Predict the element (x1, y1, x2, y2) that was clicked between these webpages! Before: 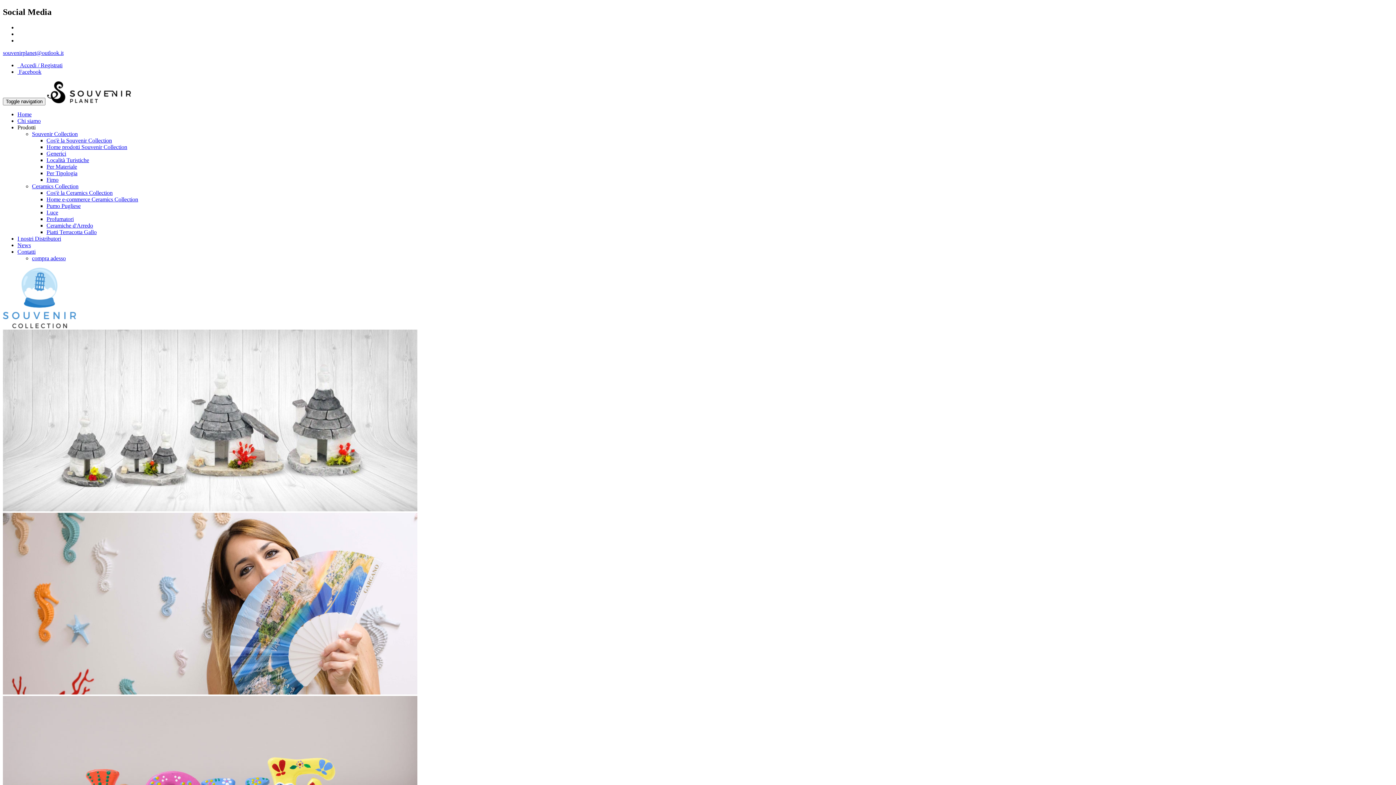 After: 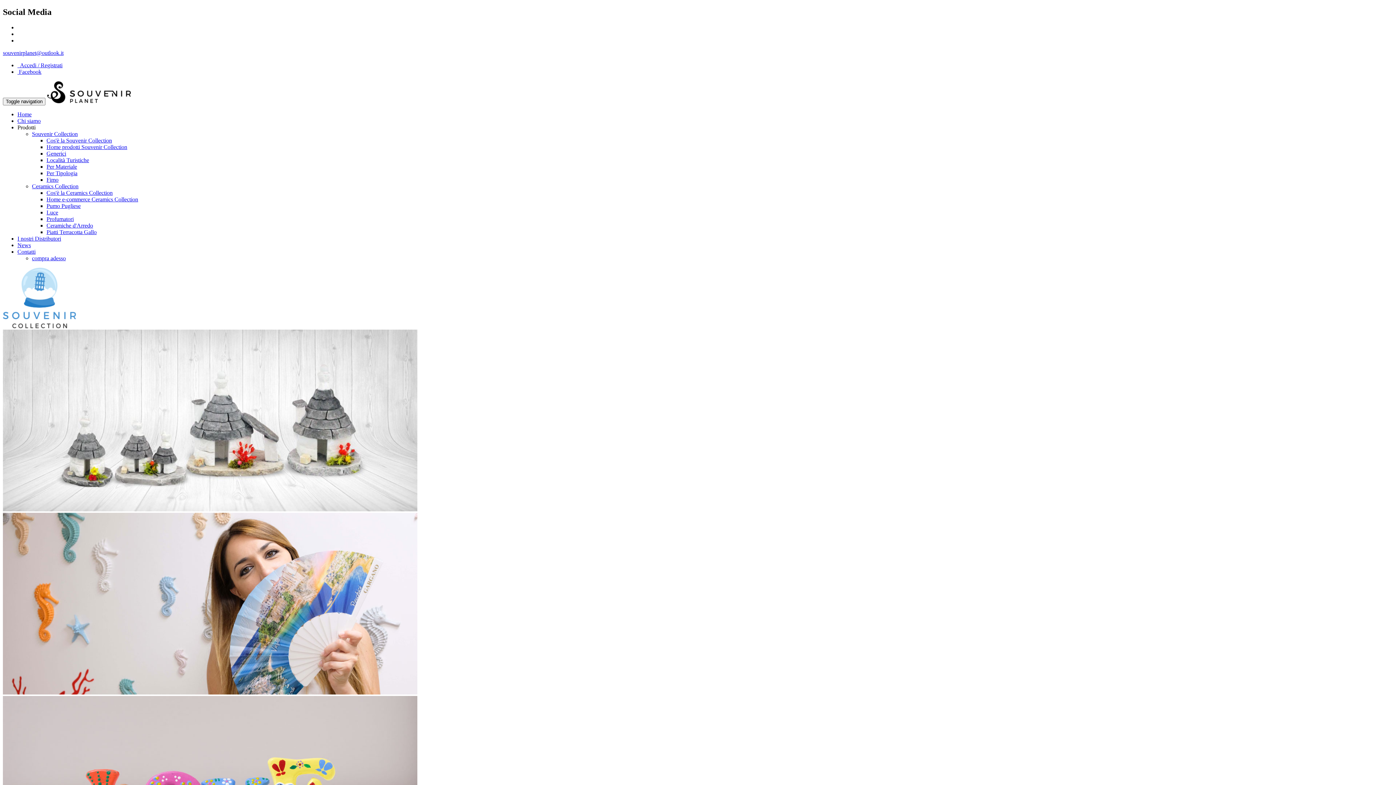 Action: bbox: (46, 137, 112, 143) label: Cos'è la Souvenir Collection